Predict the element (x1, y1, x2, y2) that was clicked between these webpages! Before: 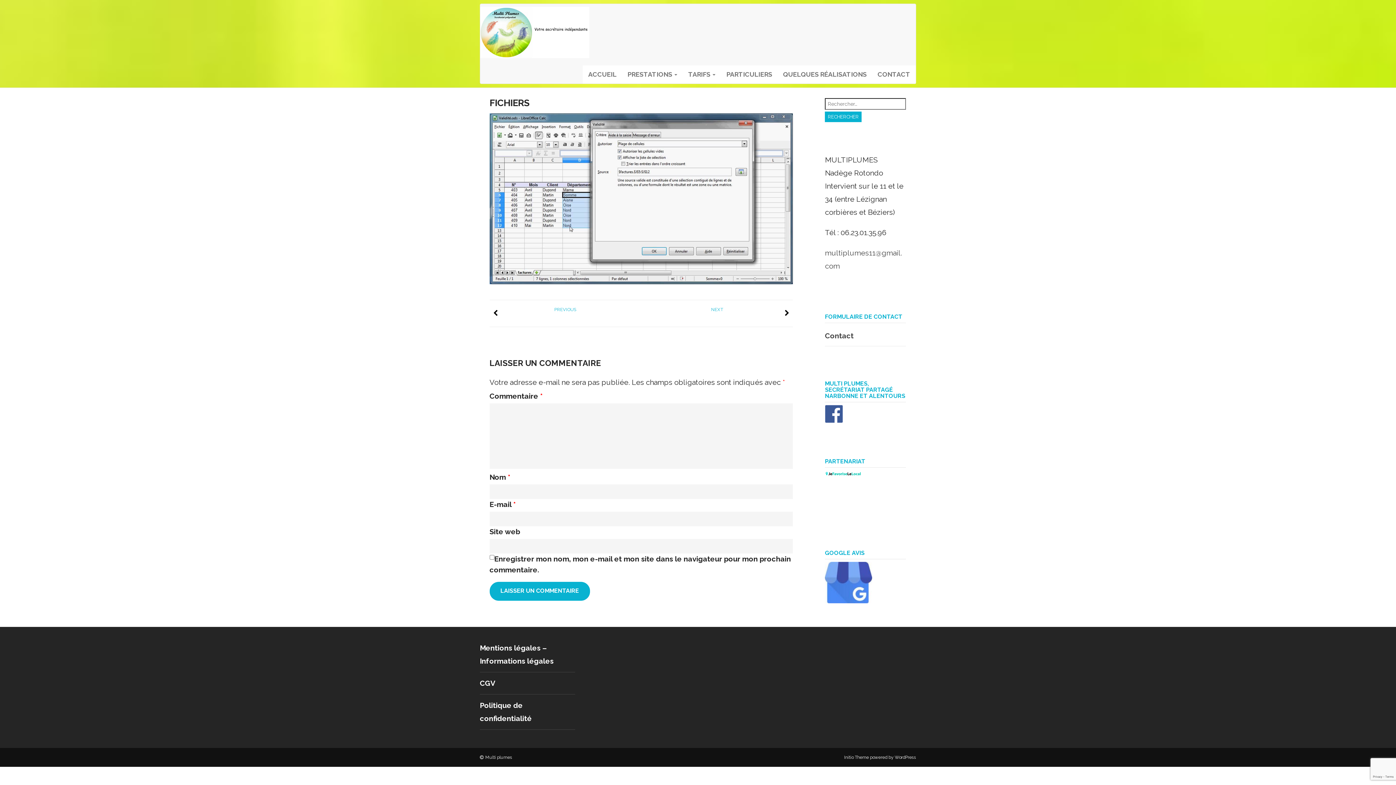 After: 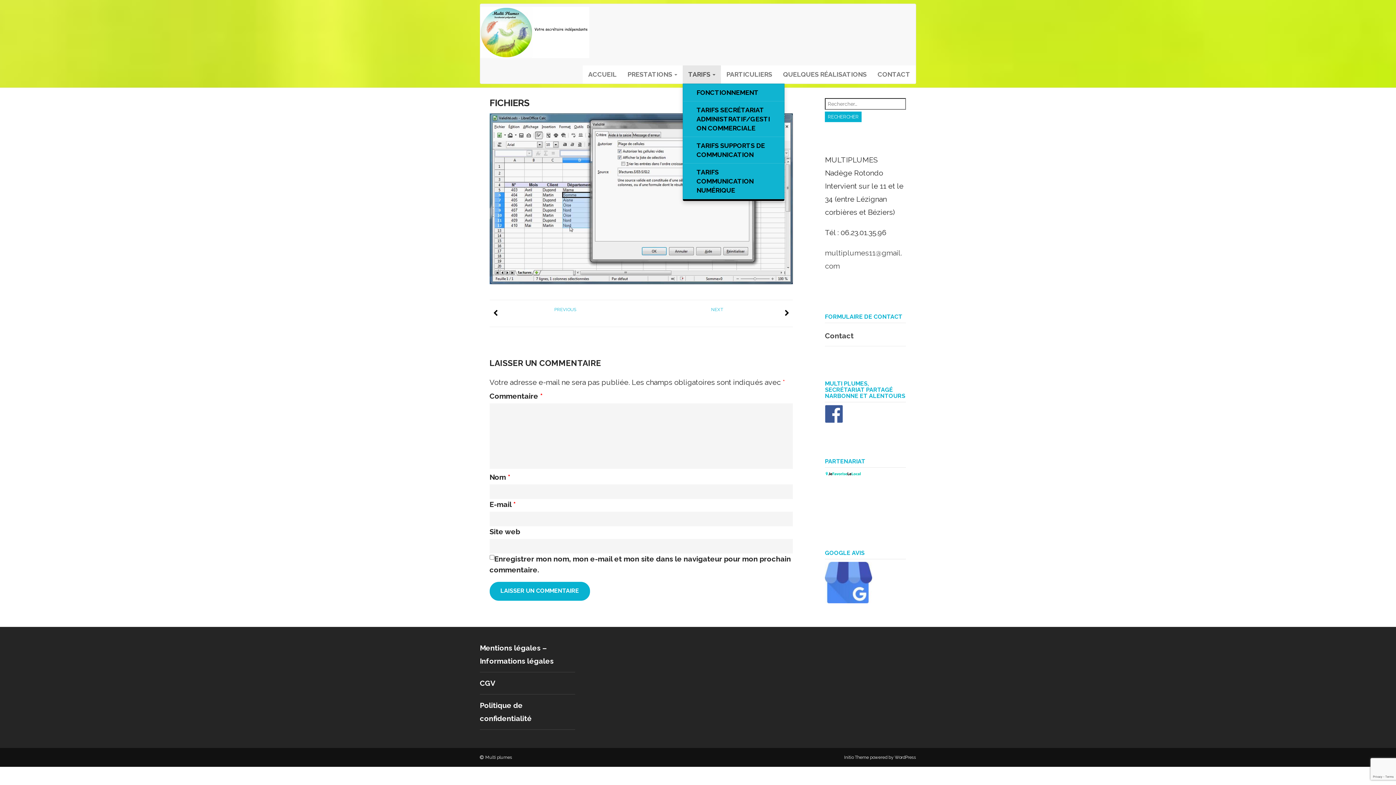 Action: label: TARIFS  bbox: (682, 65, 721, 83)